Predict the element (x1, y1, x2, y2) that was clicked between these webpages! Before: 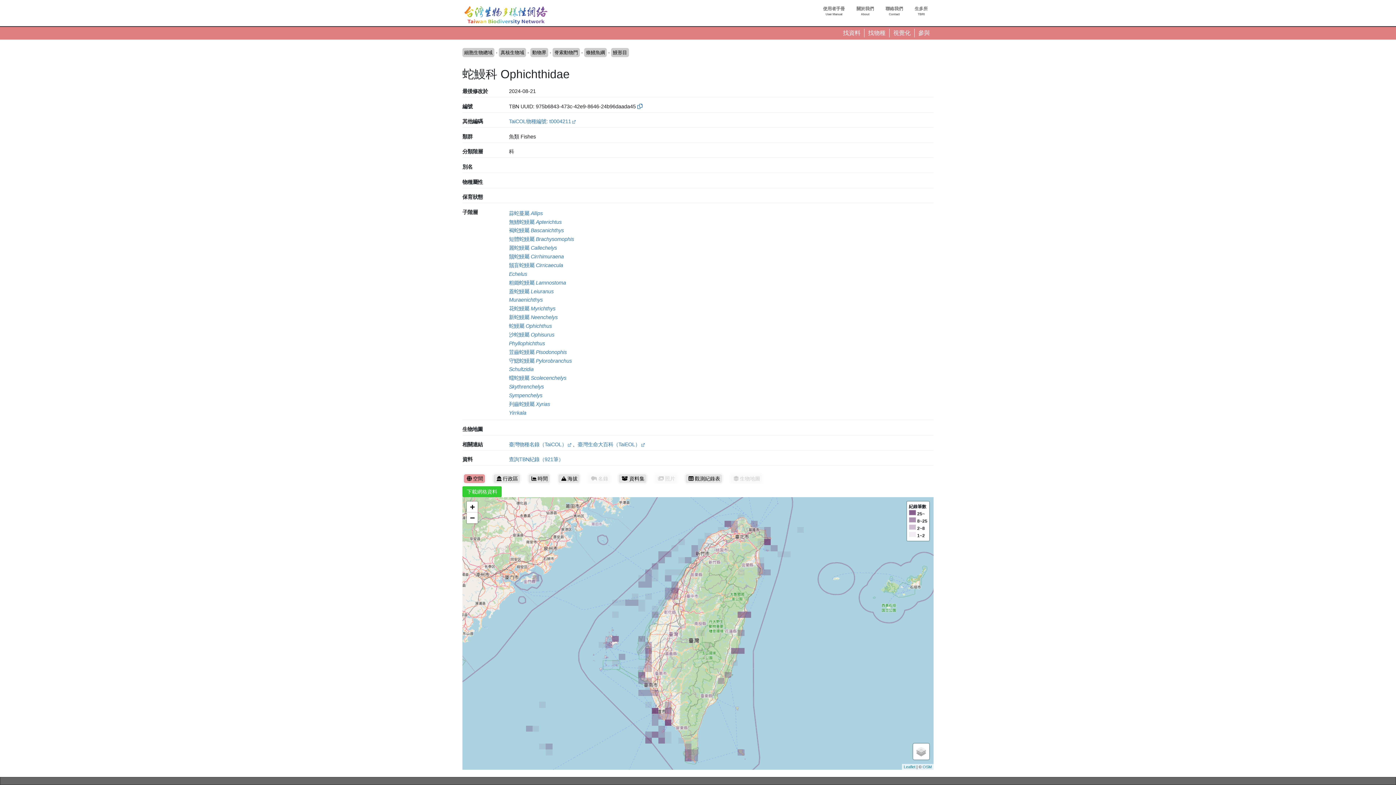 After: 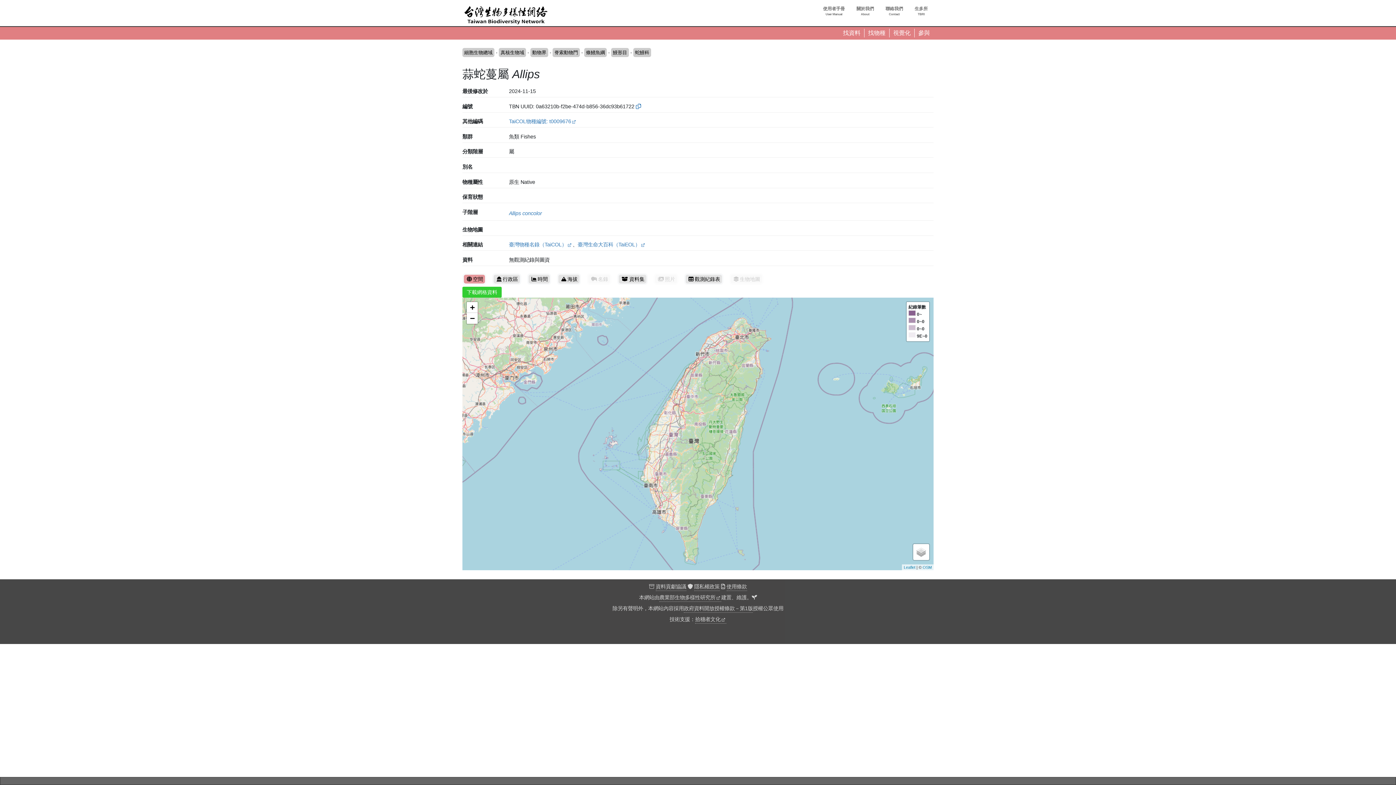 Action: bbox: (509, 210, 542, 216) label: 蒜蛇蔓屬 Allips